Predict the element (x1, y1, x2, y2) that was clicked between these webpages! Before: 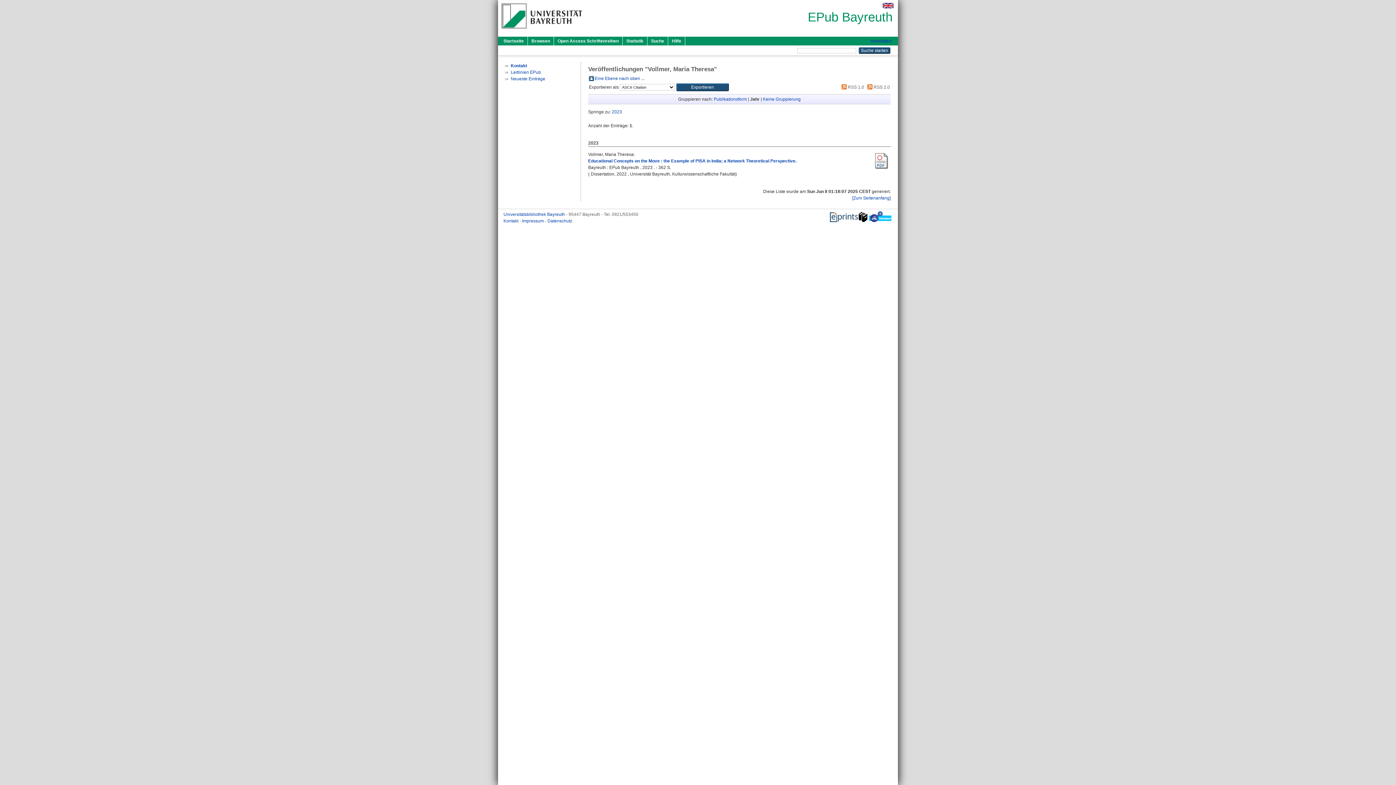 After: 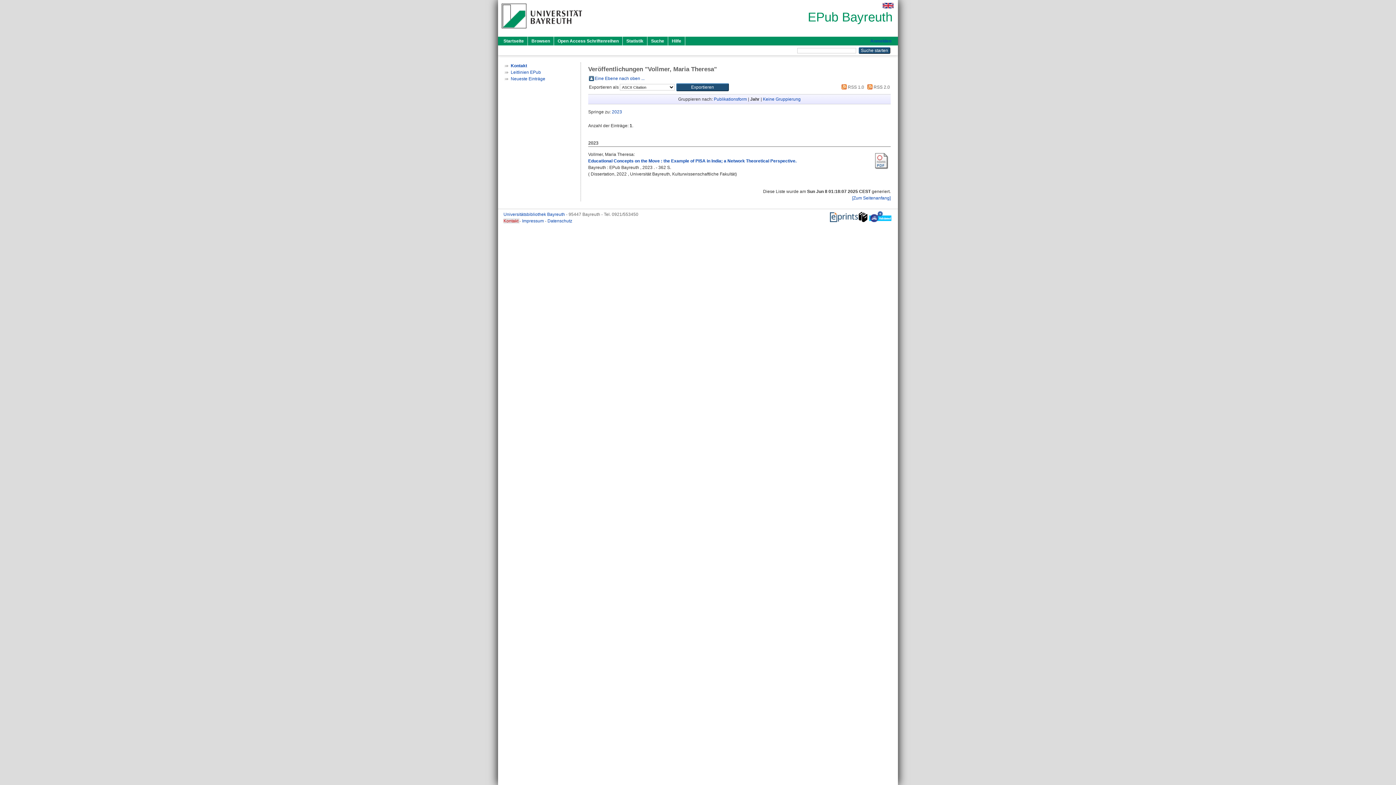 Action: label: Kontakt  bbox: (503, 218, 519, 223)